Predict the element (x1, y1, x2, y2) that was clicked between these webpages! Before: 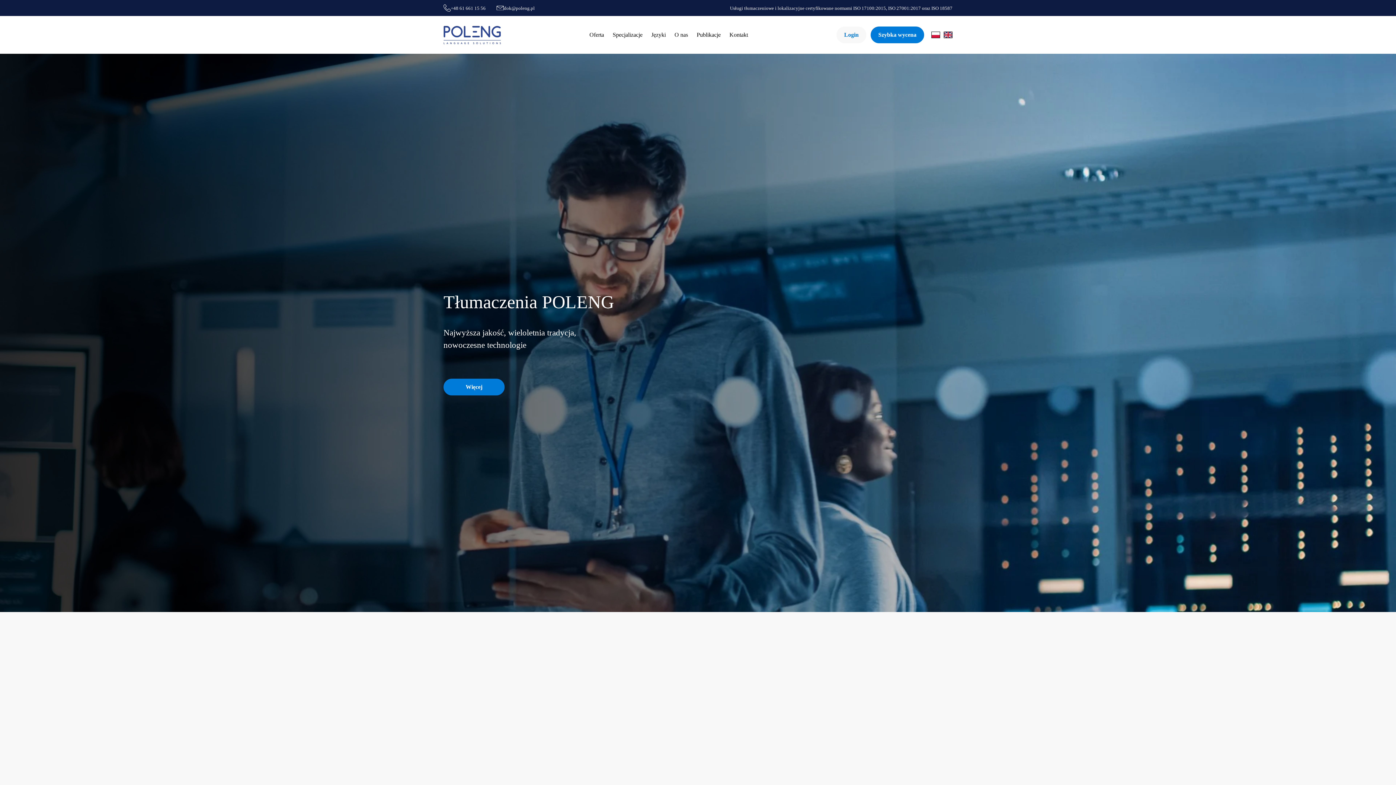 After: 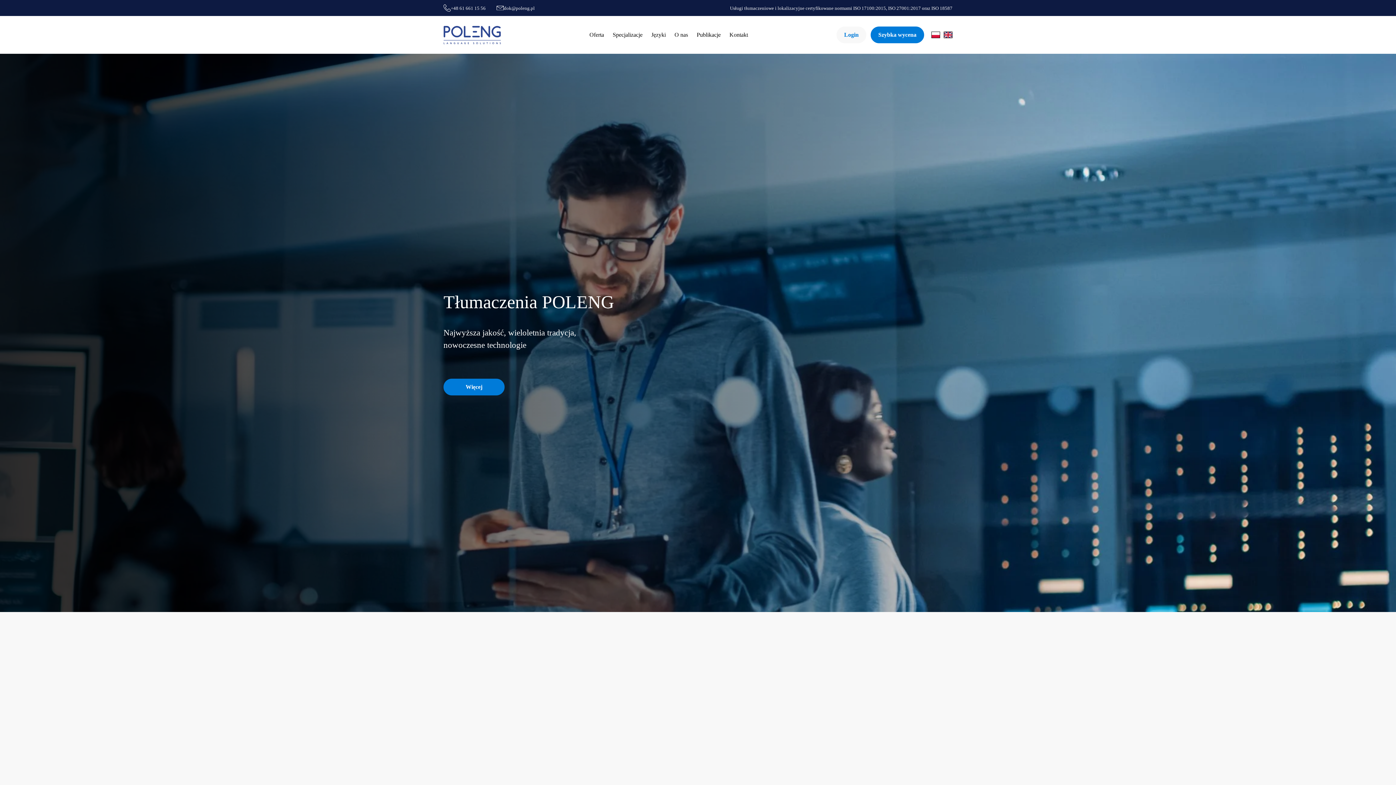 Action: bbox: (931, 31, 940, 38)